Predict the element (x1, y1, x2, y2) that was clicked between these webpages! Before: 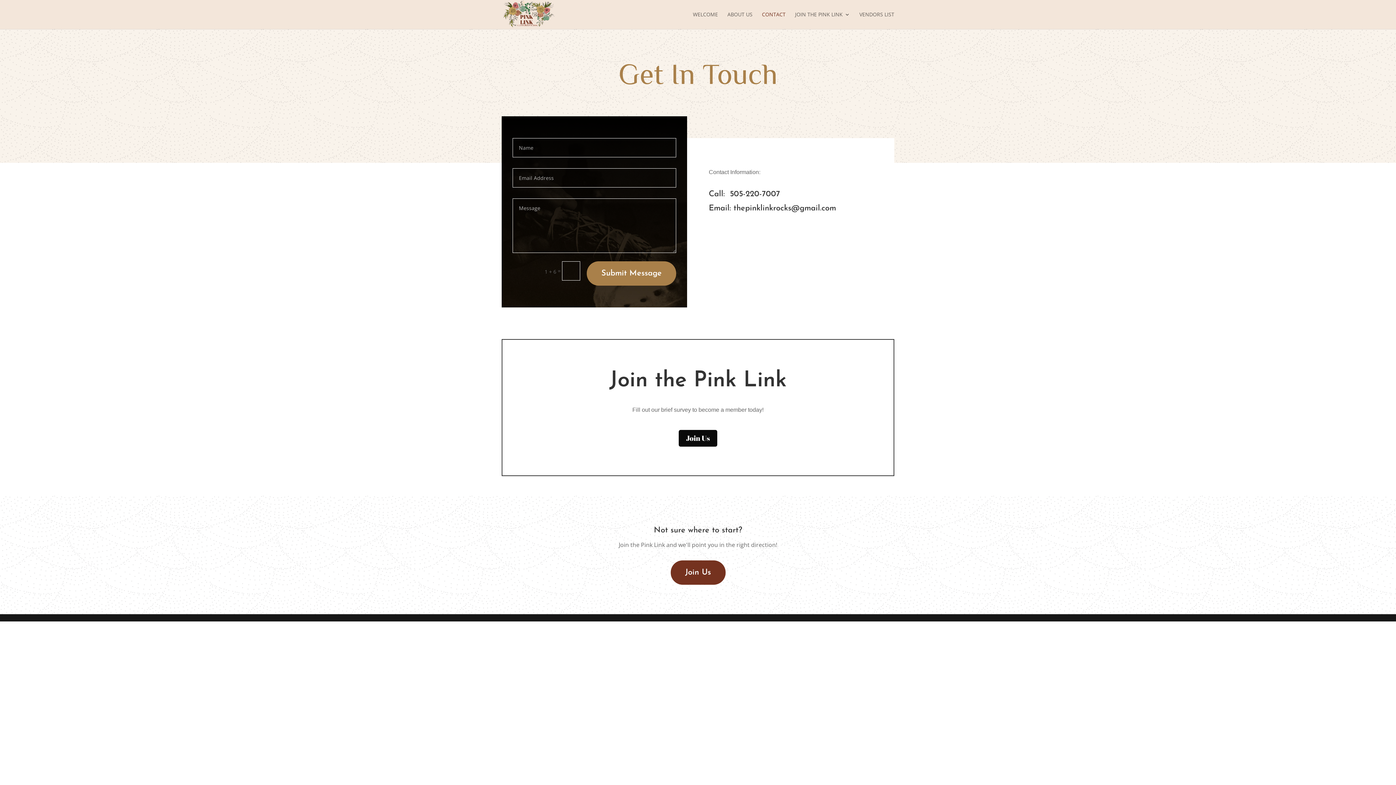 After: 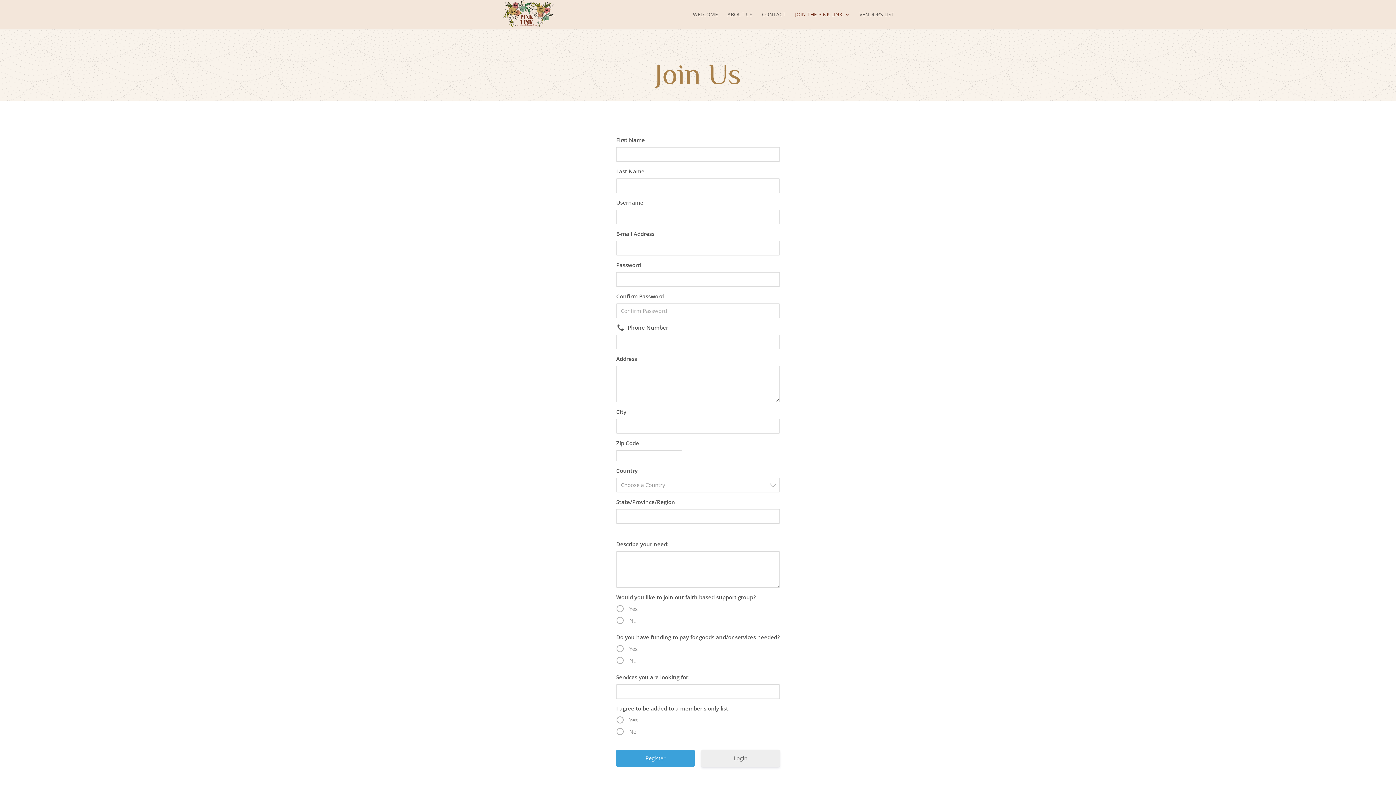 Action: bbox: (678, 429, 718, 447) label: Join Us